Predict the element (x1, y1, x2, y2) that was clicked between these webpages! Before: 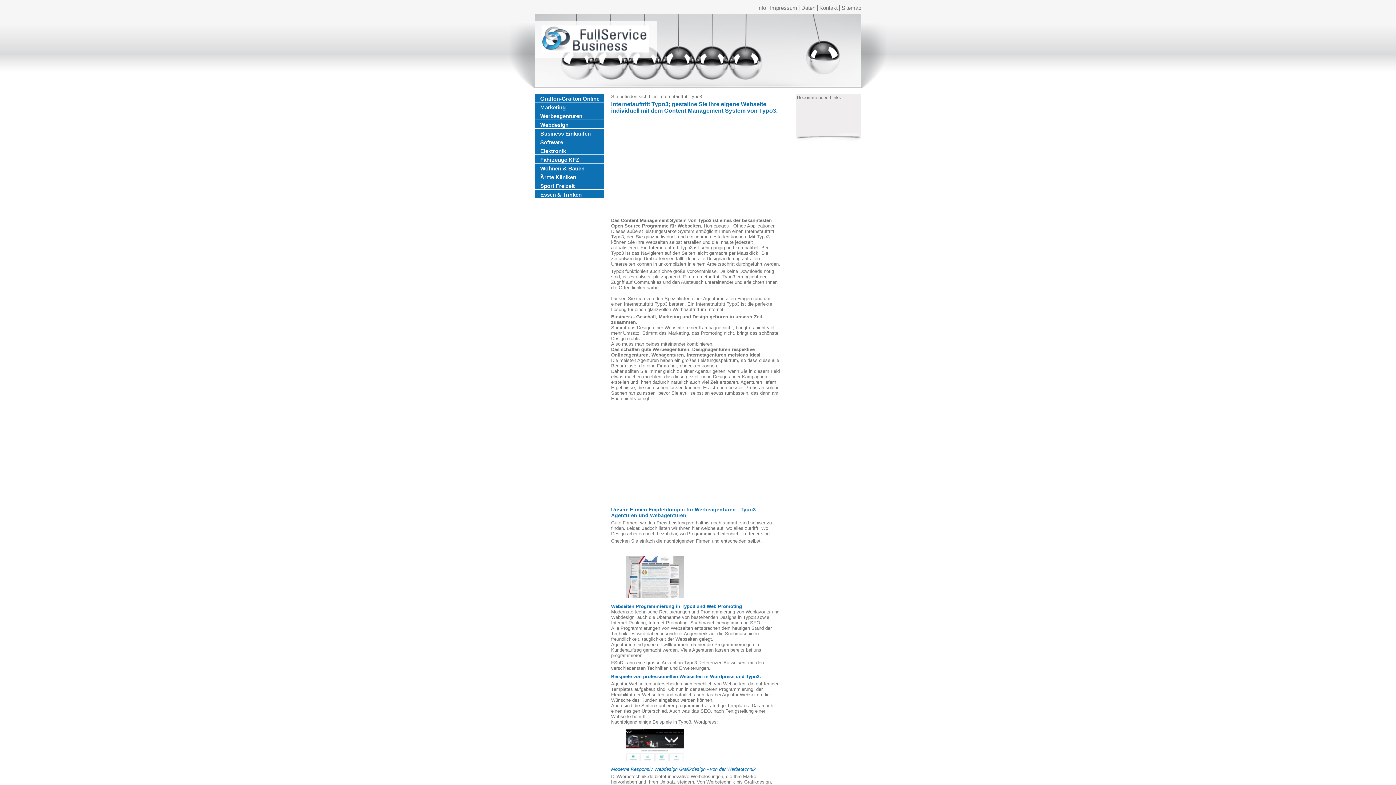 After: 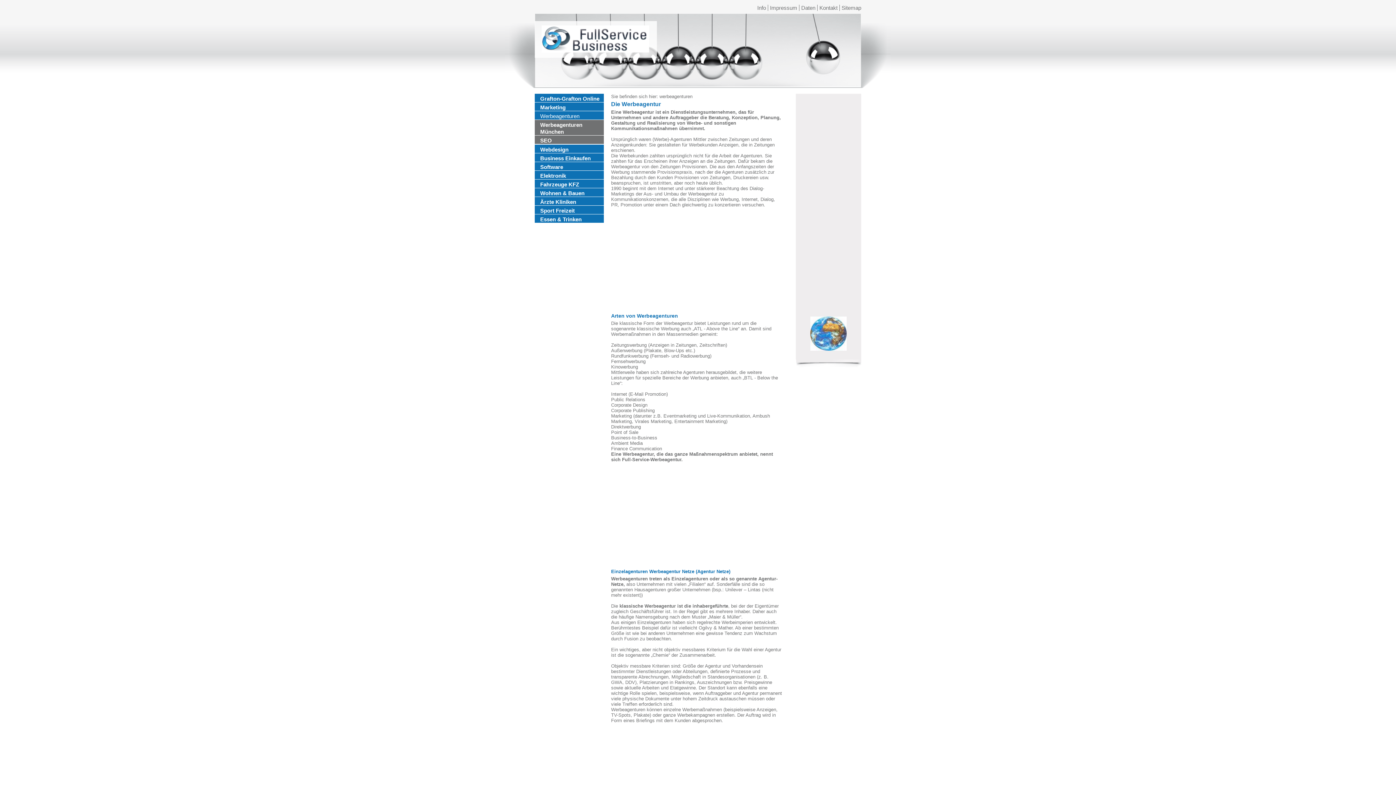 Action: label: Werbeagenturen bbox: (540, 113, 582, 119)